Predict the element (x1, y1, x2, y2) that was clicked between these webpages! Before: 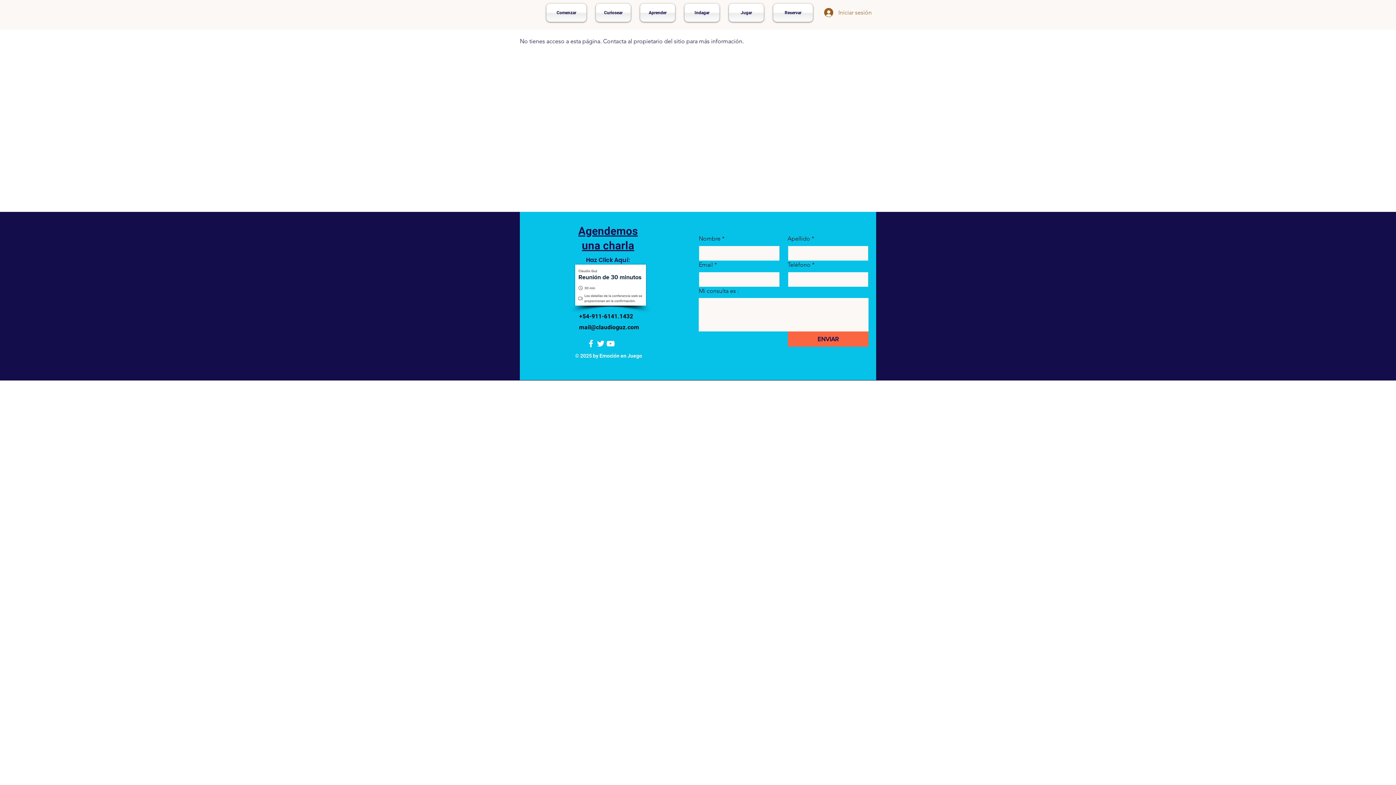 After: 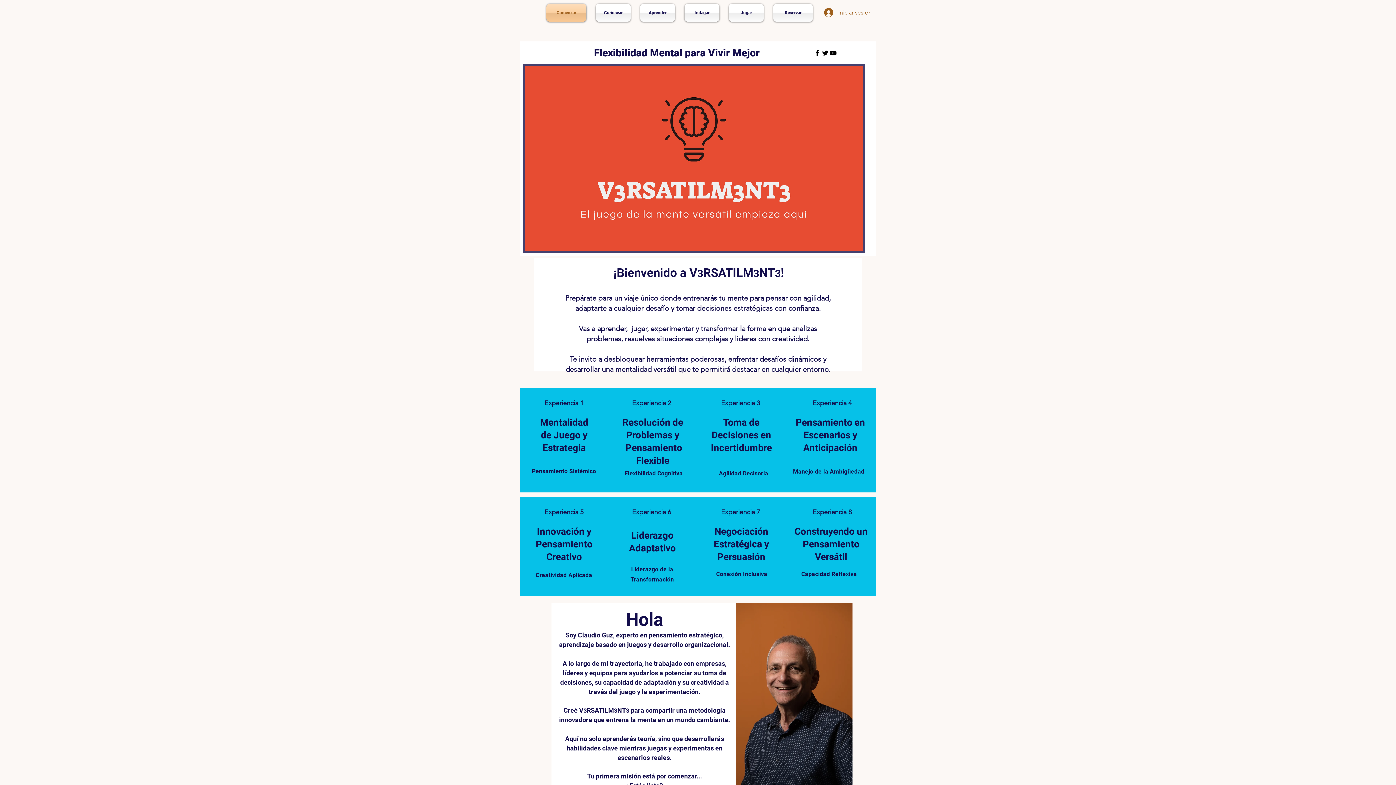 Action: bbox: (546, 3, 591, 21) label: Comenzar